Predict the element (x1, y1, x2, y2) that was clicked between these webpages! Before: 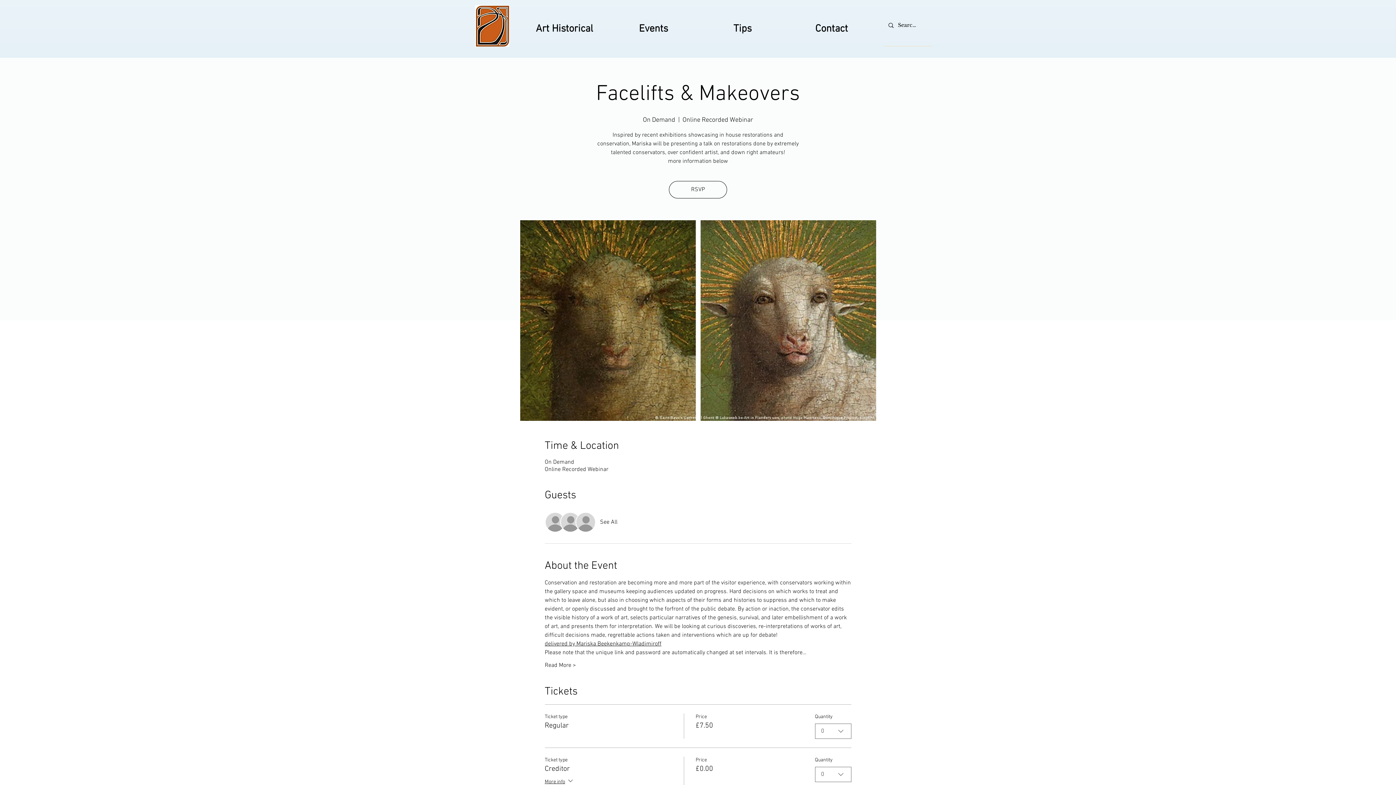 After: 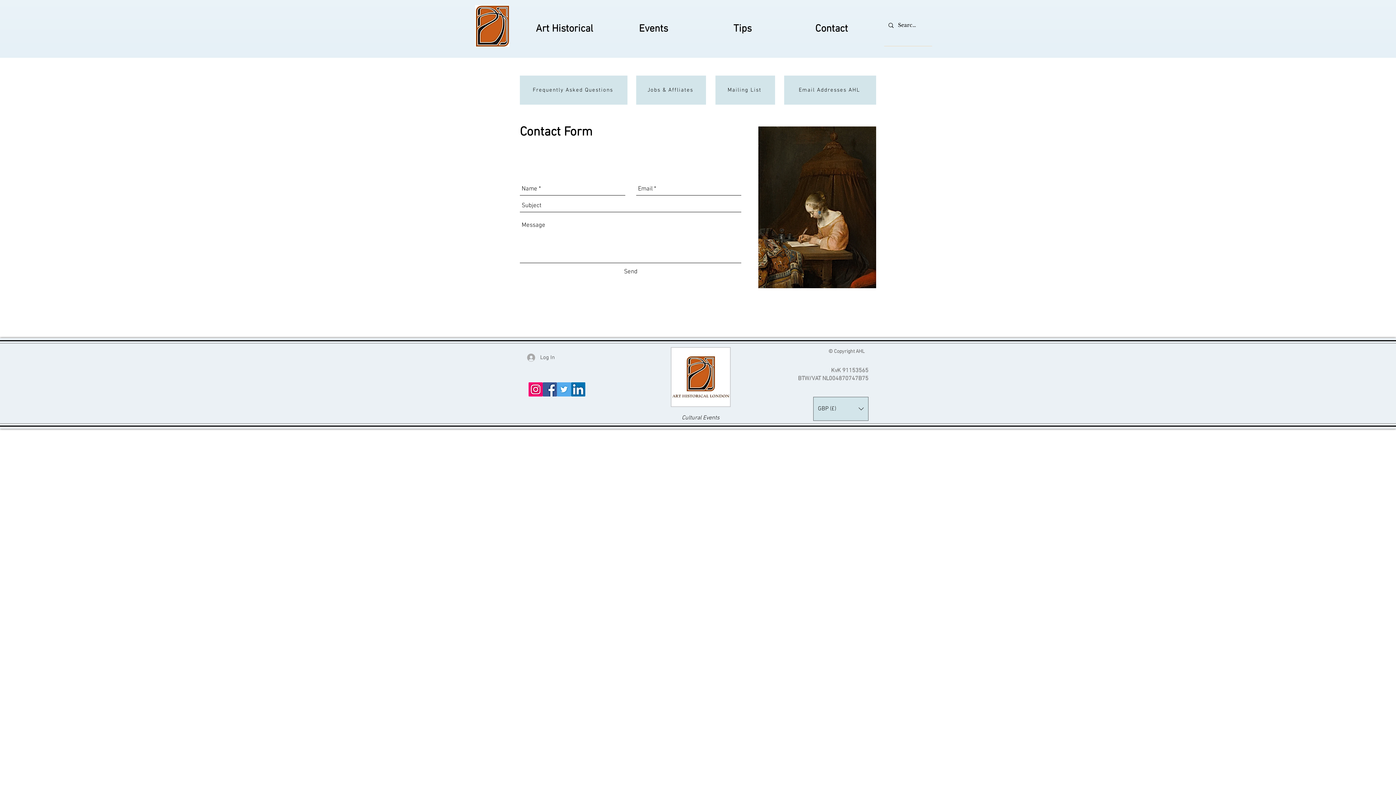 Action: label: Contact bbox: (787, 22, 876, 35)